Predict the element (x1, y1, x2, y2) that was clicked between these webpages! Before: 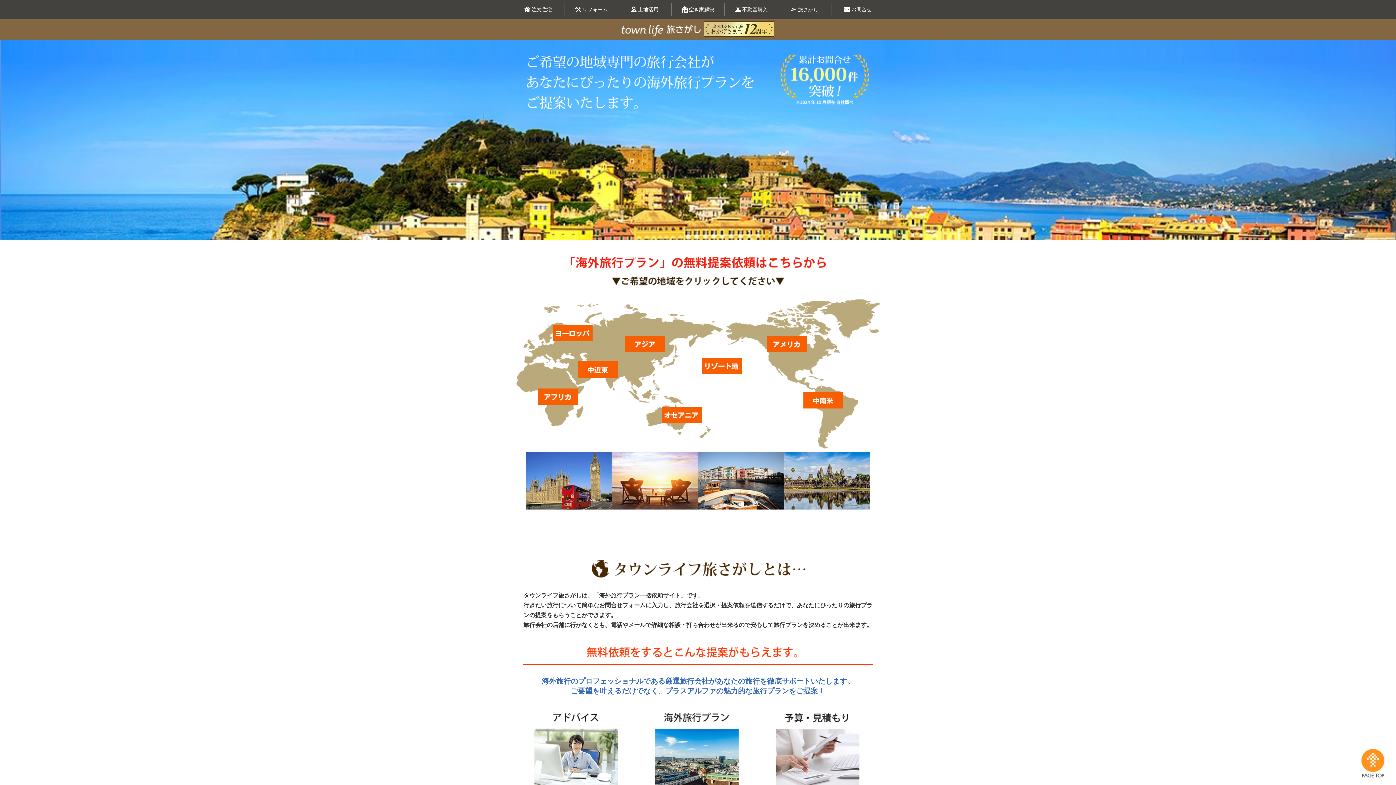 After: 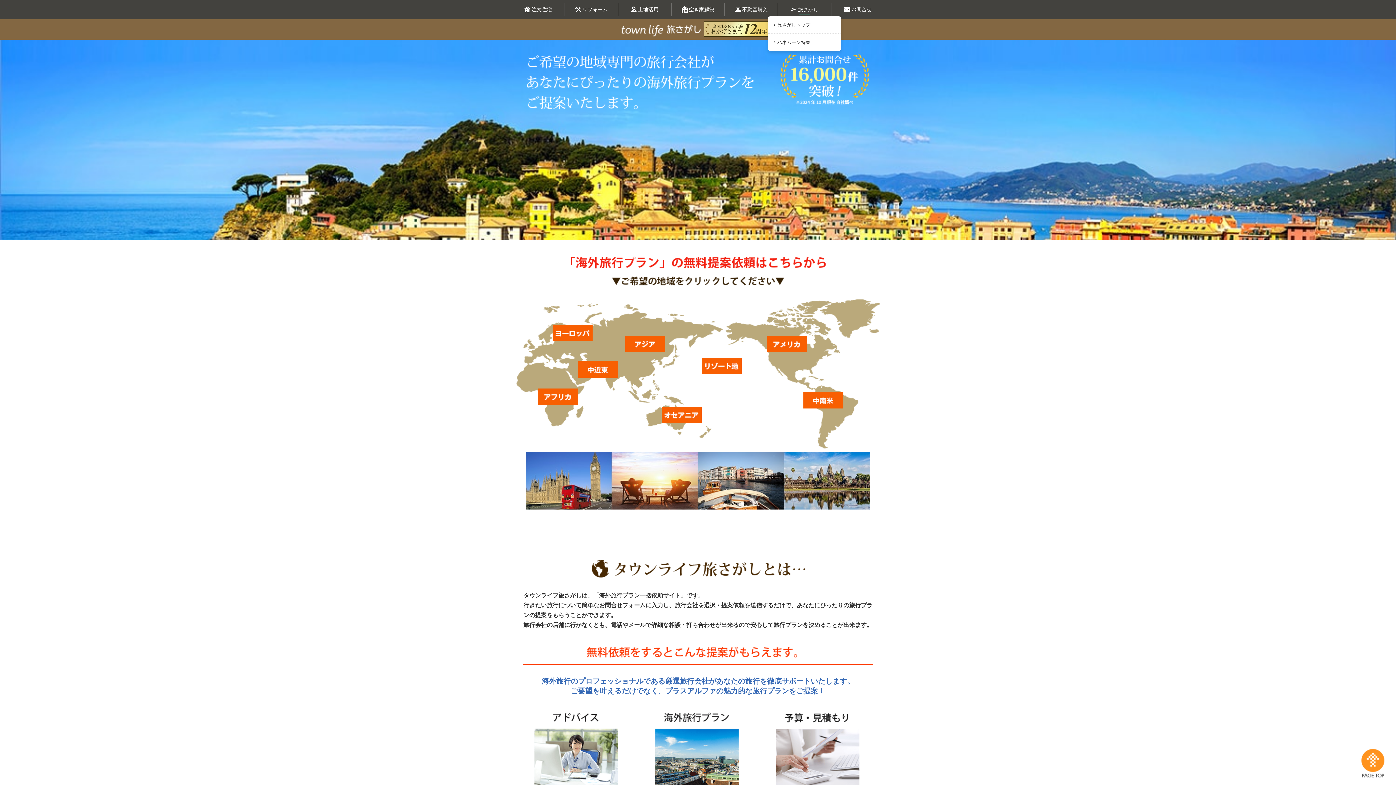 Action: label: 旅さがし bbox: (778, 2, 831, 16)